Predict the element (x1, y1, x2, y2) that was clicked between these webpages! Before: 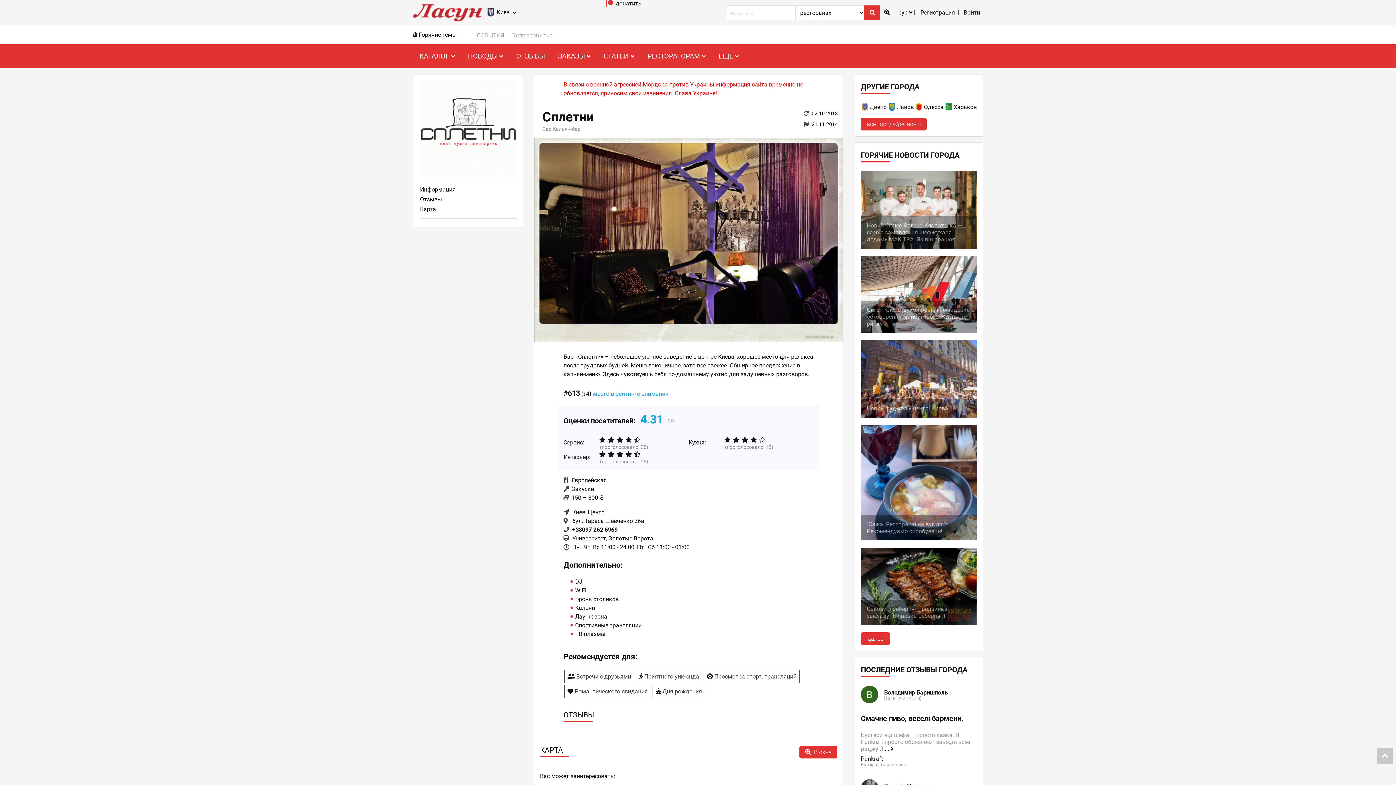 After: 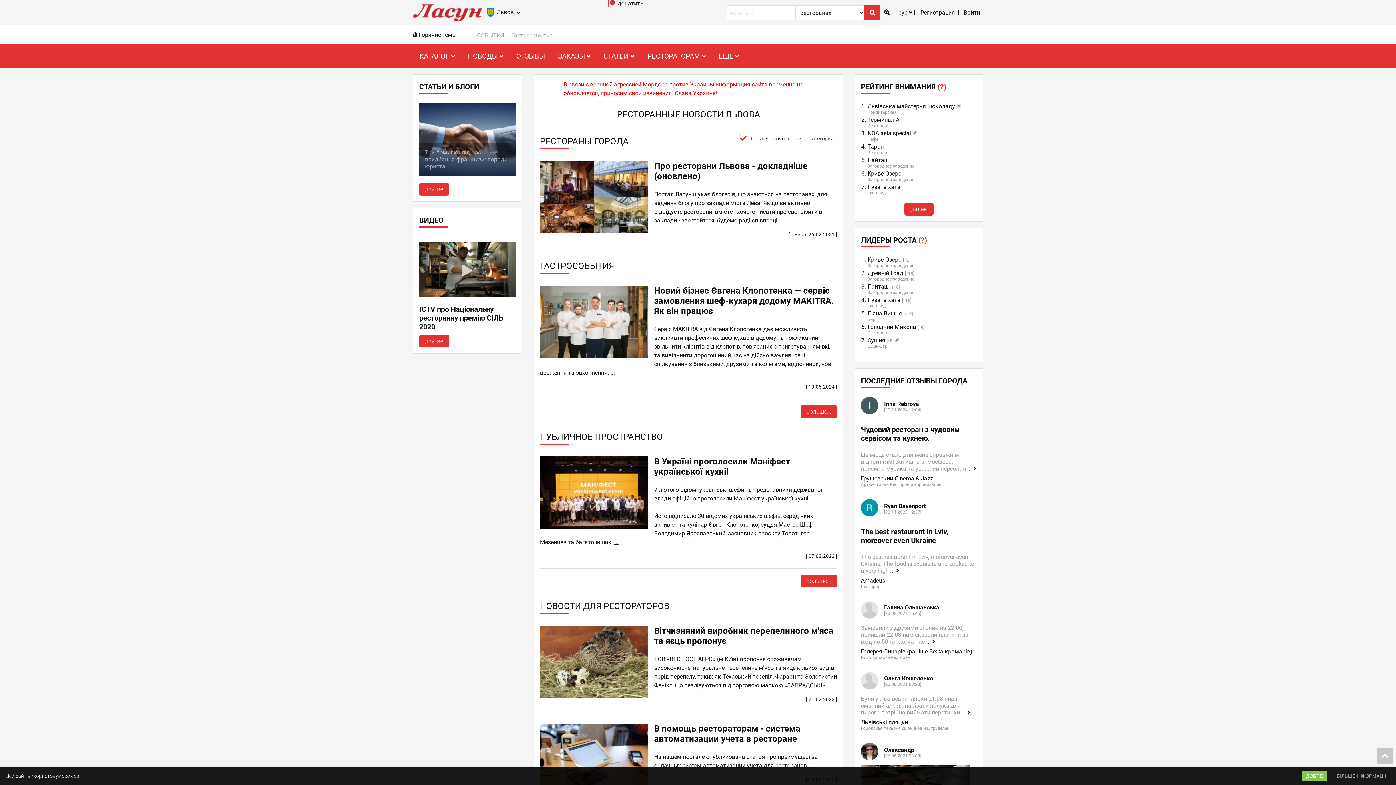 Action: bbox: (888, 102, 897, 113)